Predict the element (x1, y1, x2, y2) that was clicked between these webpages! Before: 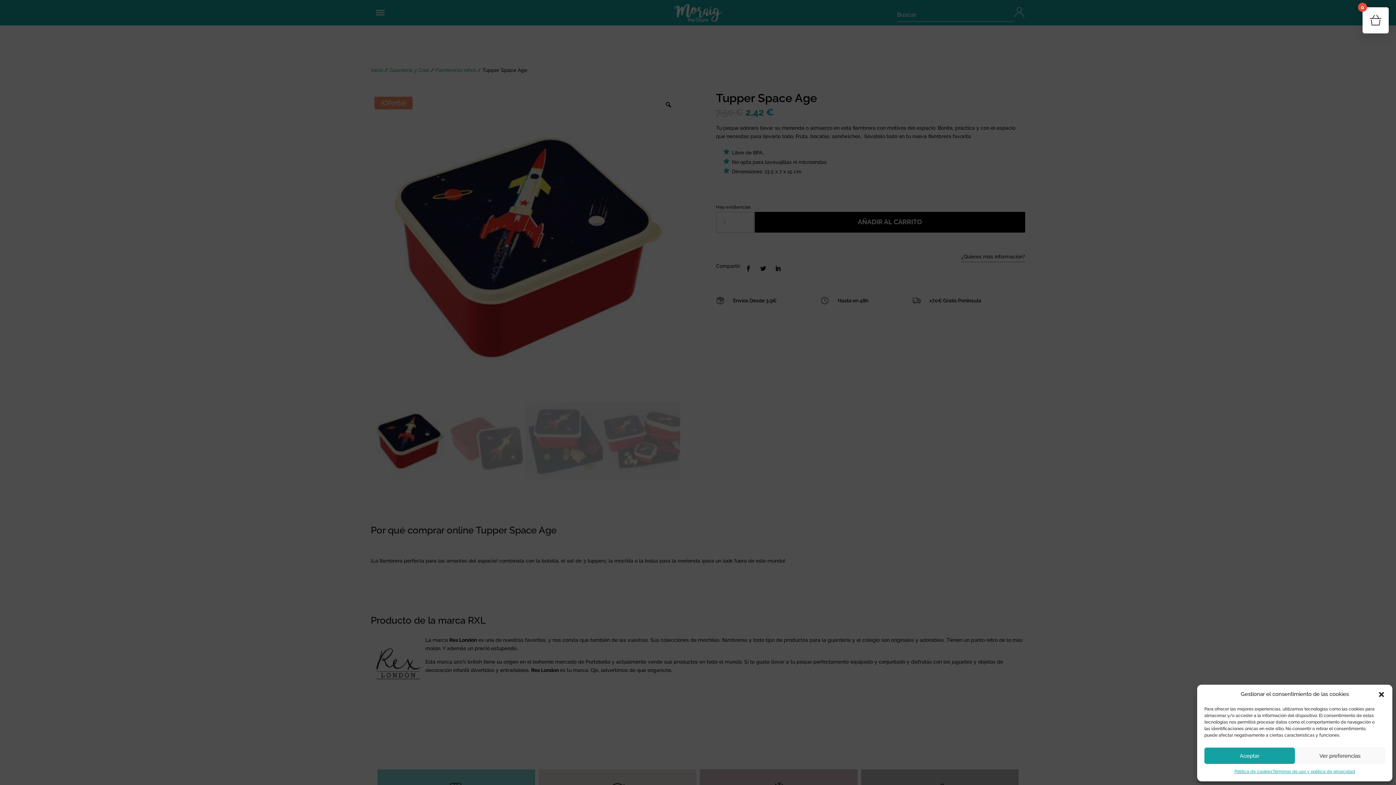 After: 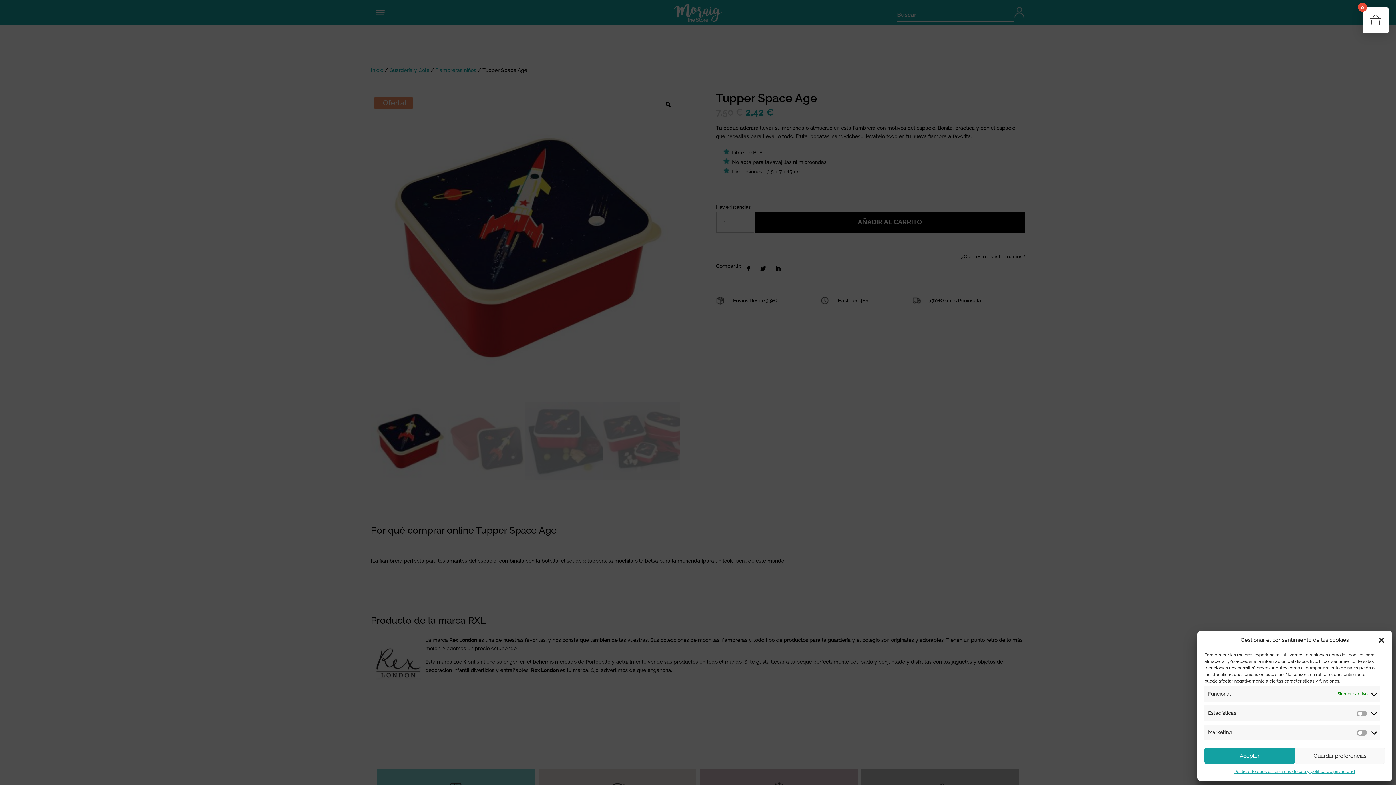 Action: bbox: (1295, 748, 1385, 764) label: Ver preferencias